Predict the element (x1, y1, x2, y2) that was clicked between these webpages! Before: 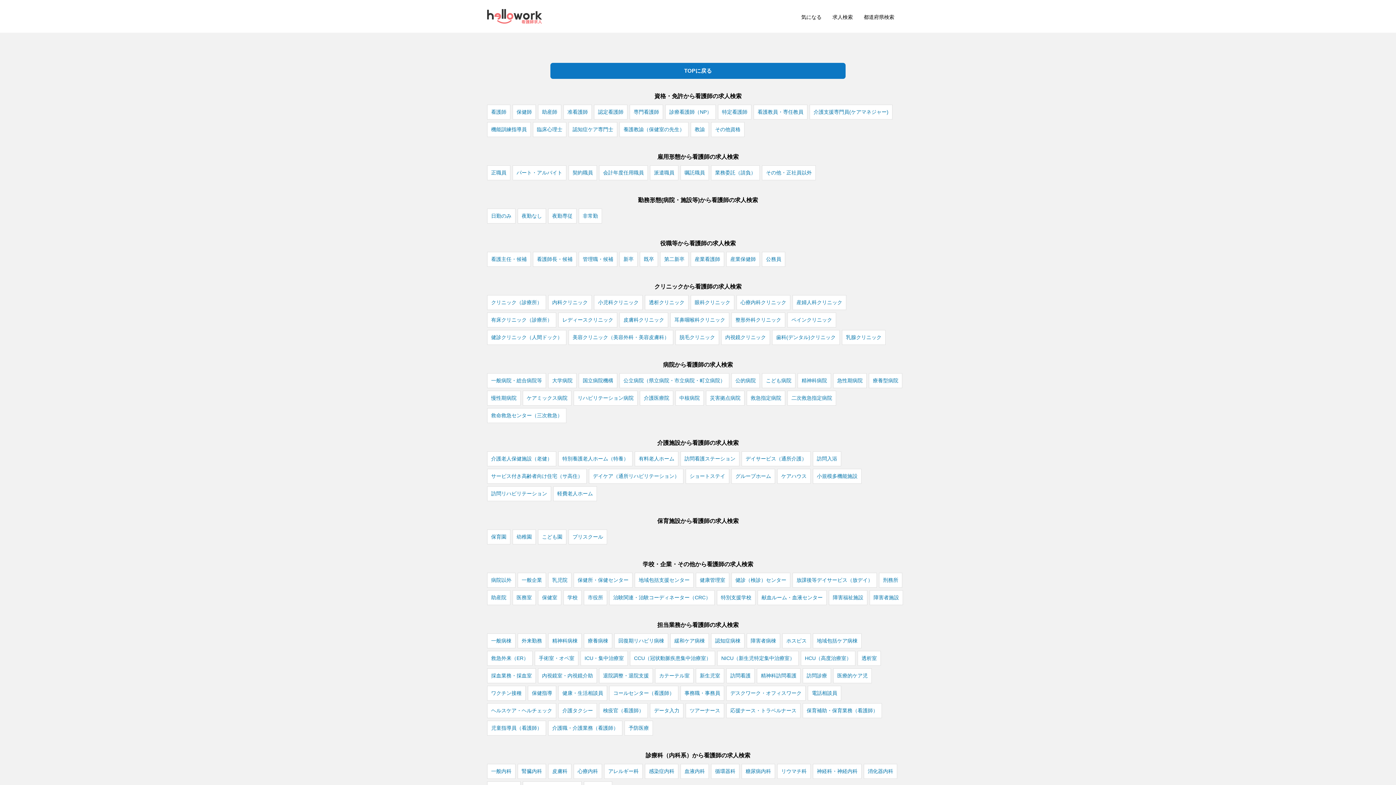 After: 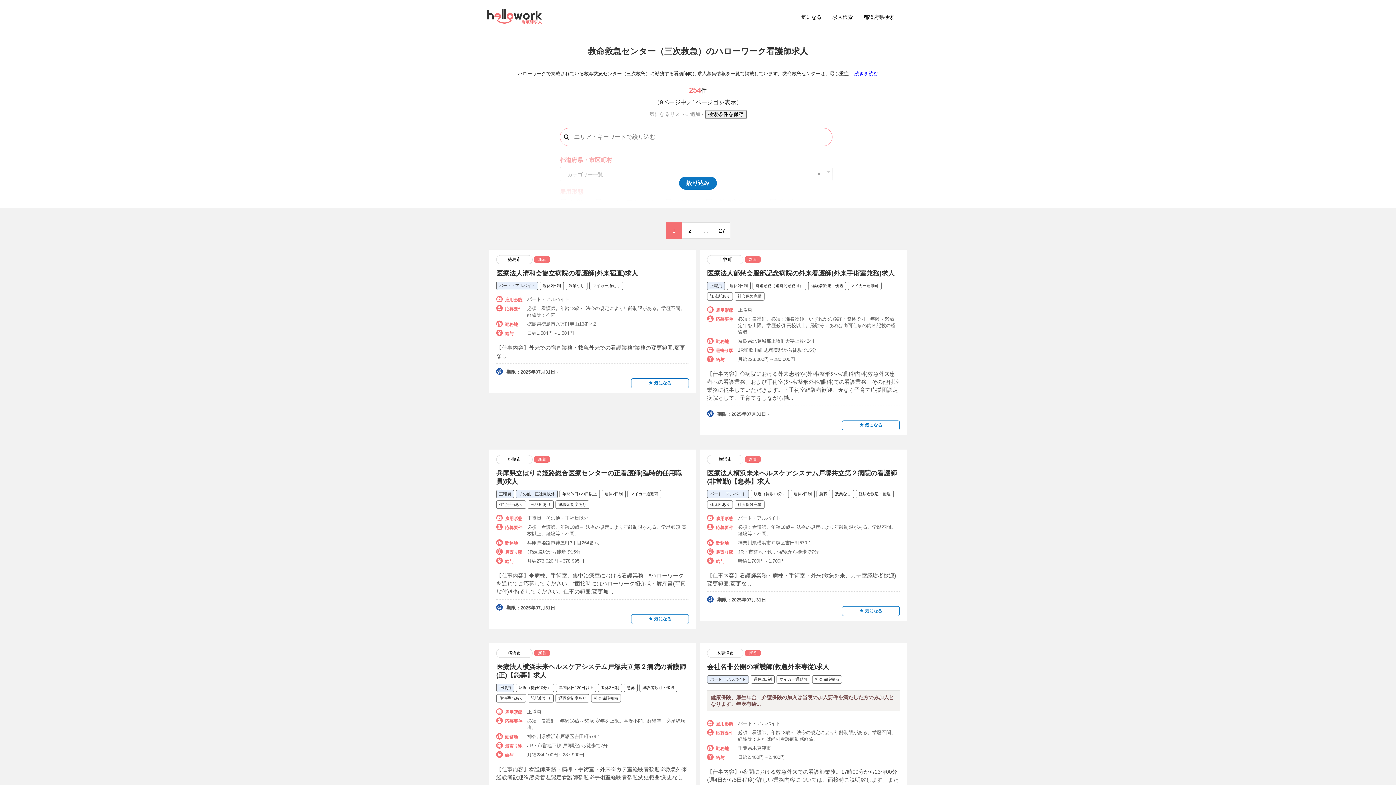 Action: bbox: (491, 411, 562, 420) label: 救命救急センター（三次救急）